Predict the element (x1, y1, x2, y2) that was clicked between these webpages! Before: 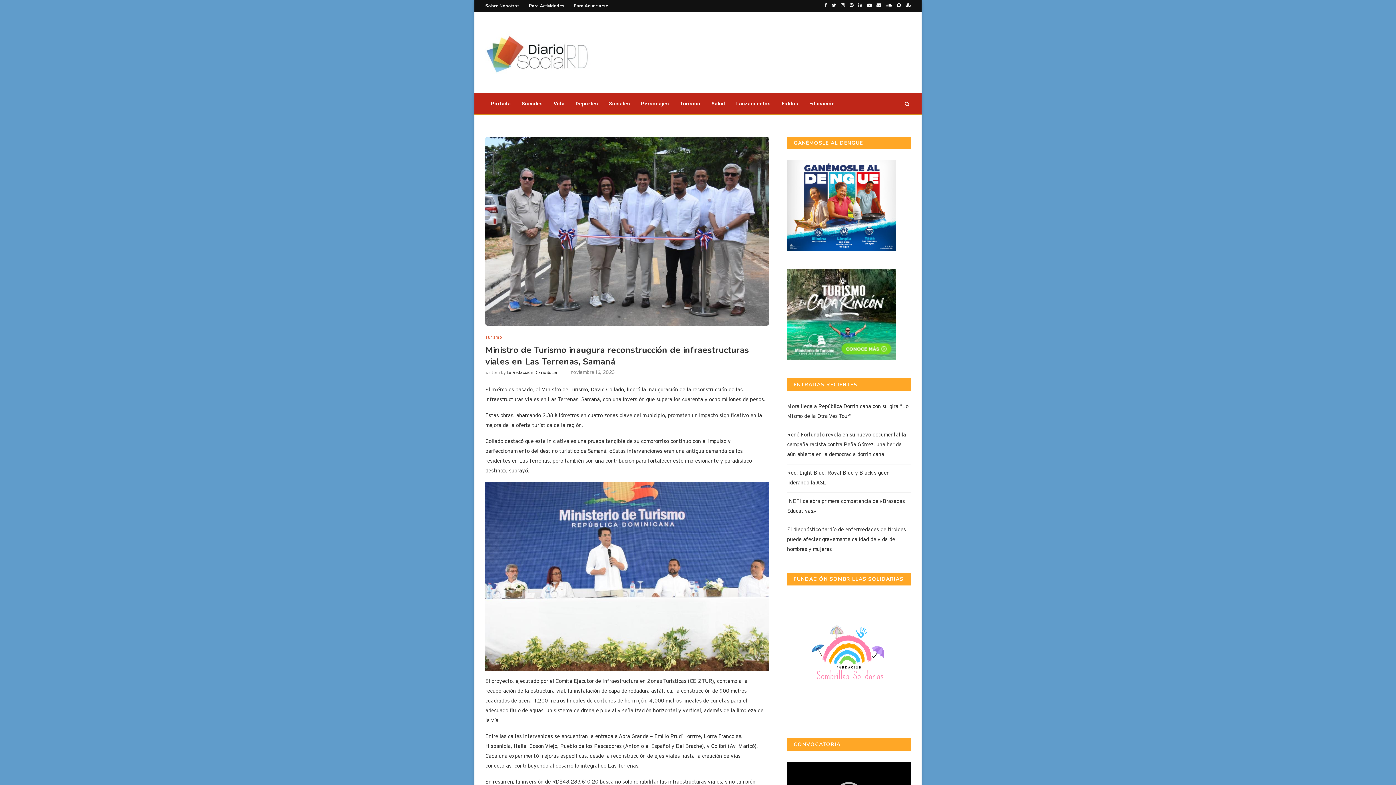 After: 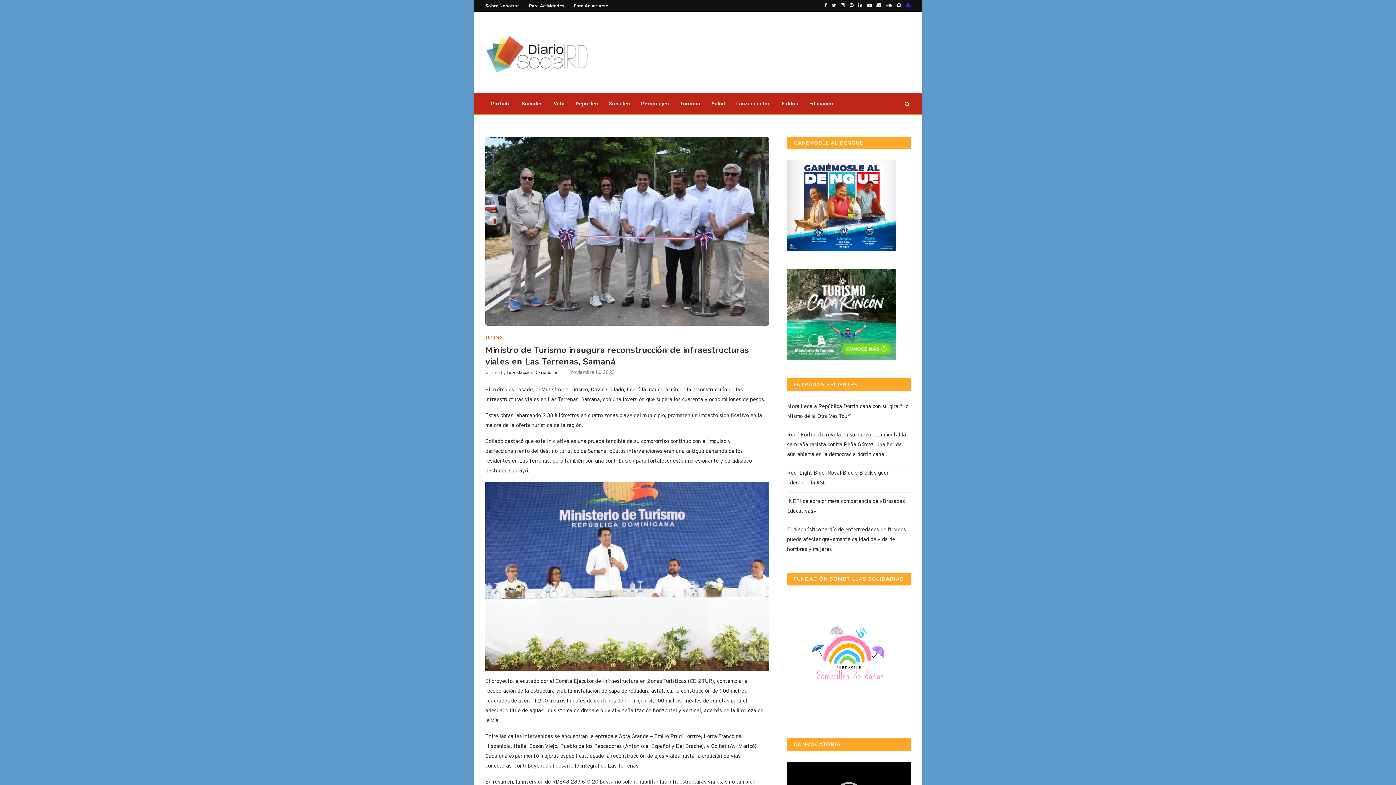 Action: bbox: (905, 0, 910, 11)